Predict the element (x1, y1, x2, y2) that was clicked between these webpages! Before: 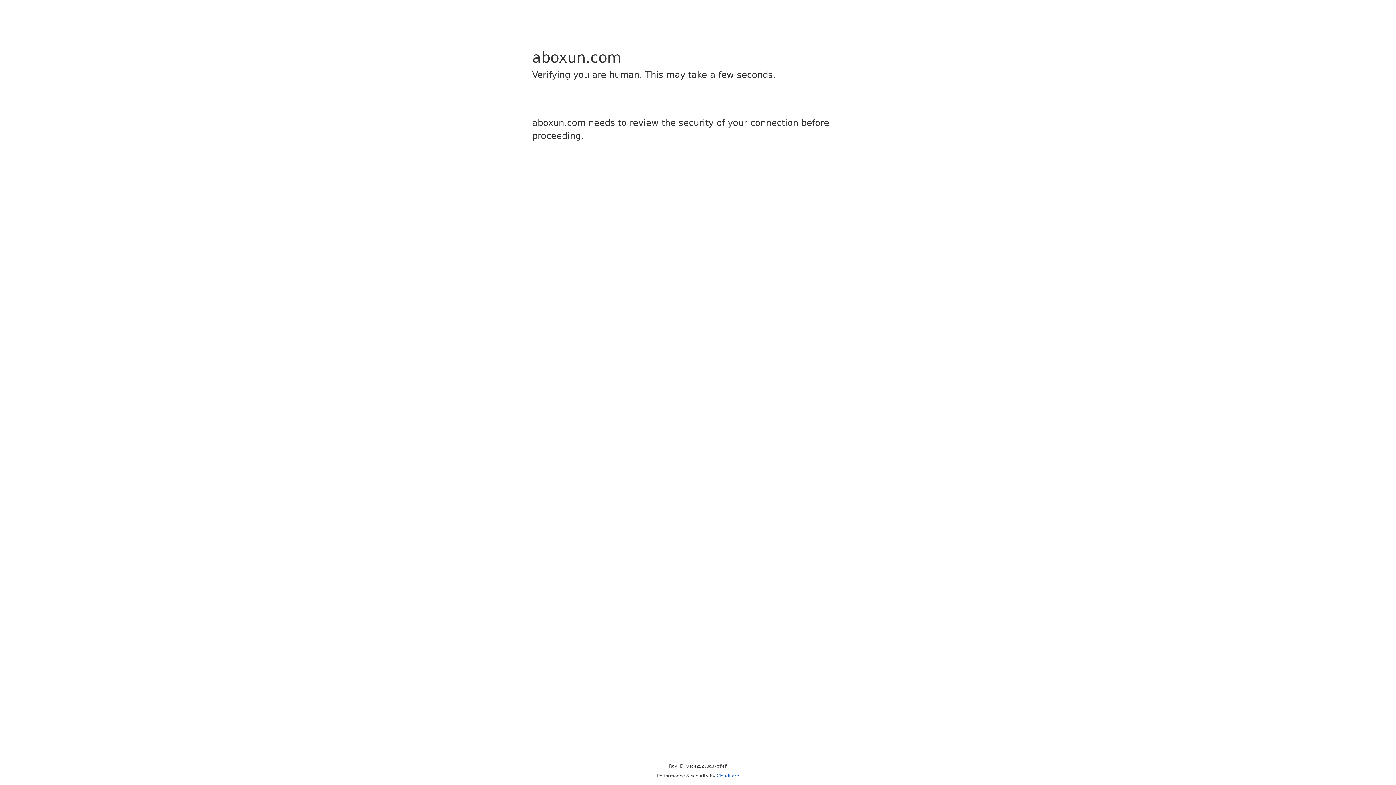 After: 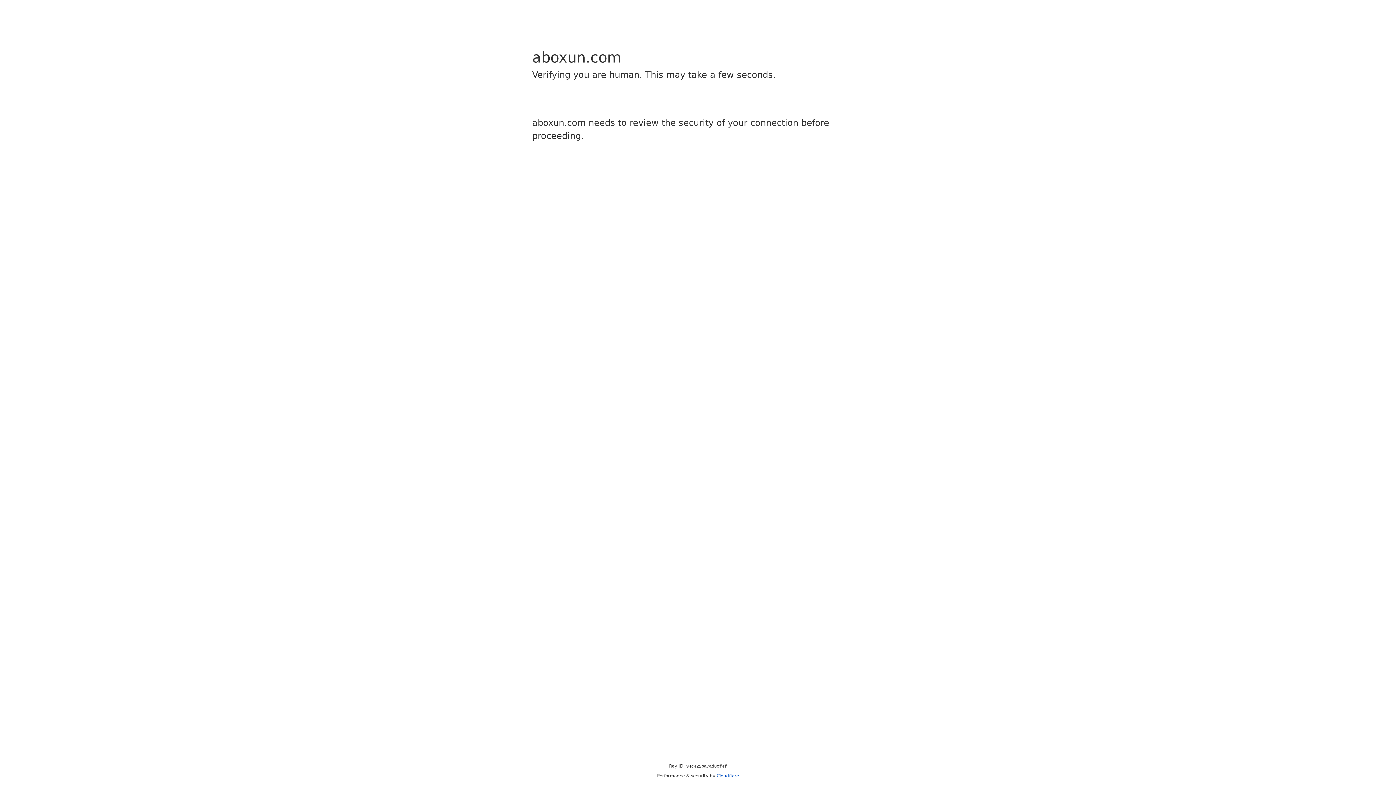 Action: label: Cloudflare bbox: (716, 773, 739, 778)